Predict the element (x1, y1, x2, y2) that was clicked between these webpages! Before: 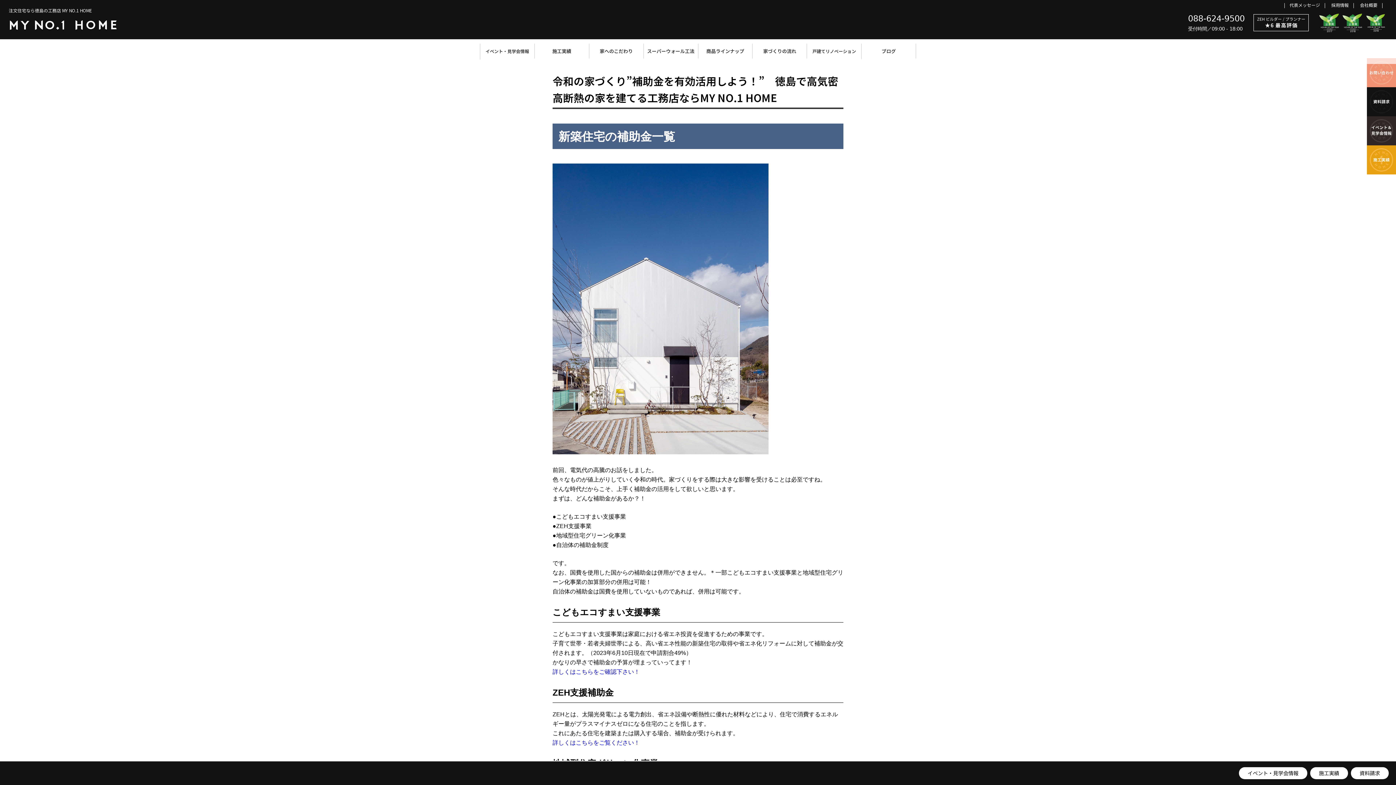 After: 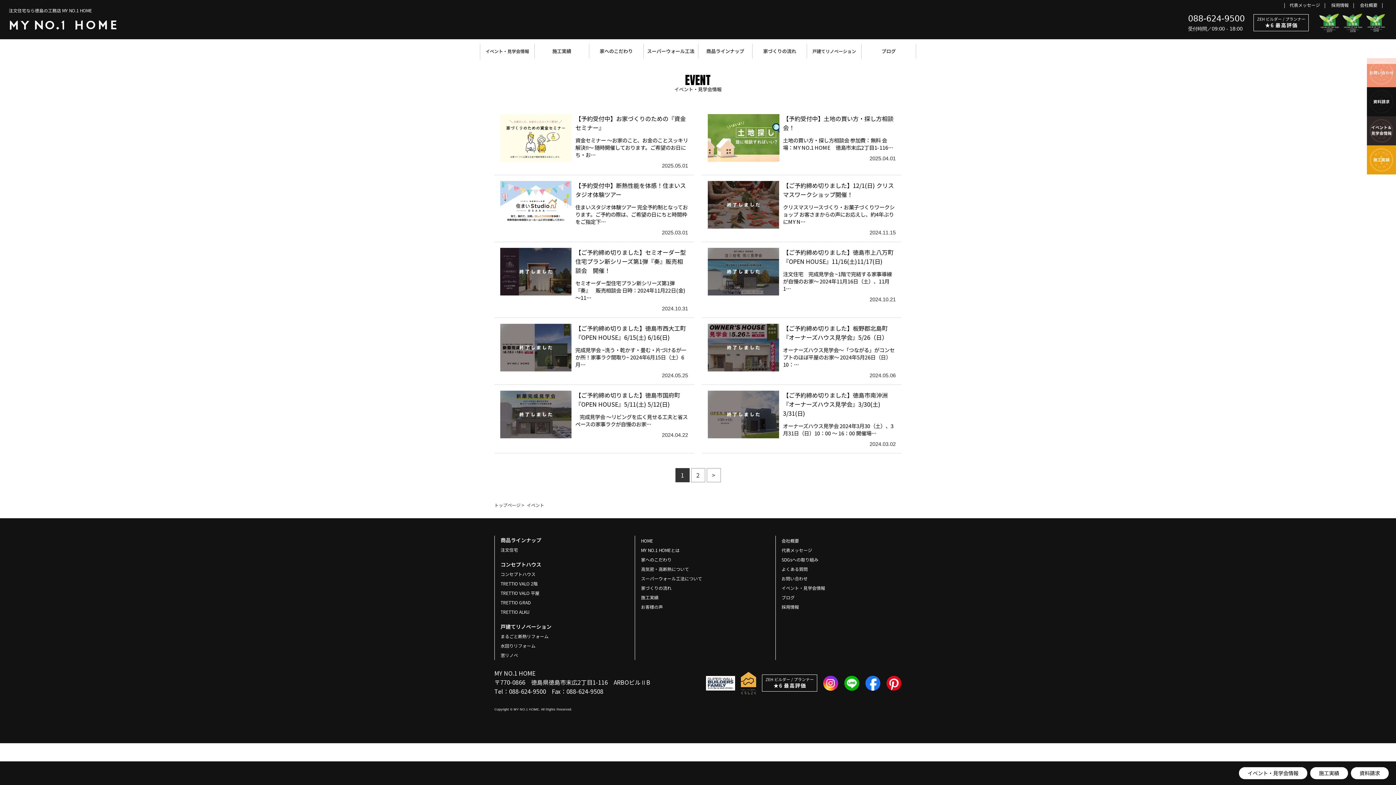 Action: bbox: (480, 43, 534, 58) label: イベント・見学会情報